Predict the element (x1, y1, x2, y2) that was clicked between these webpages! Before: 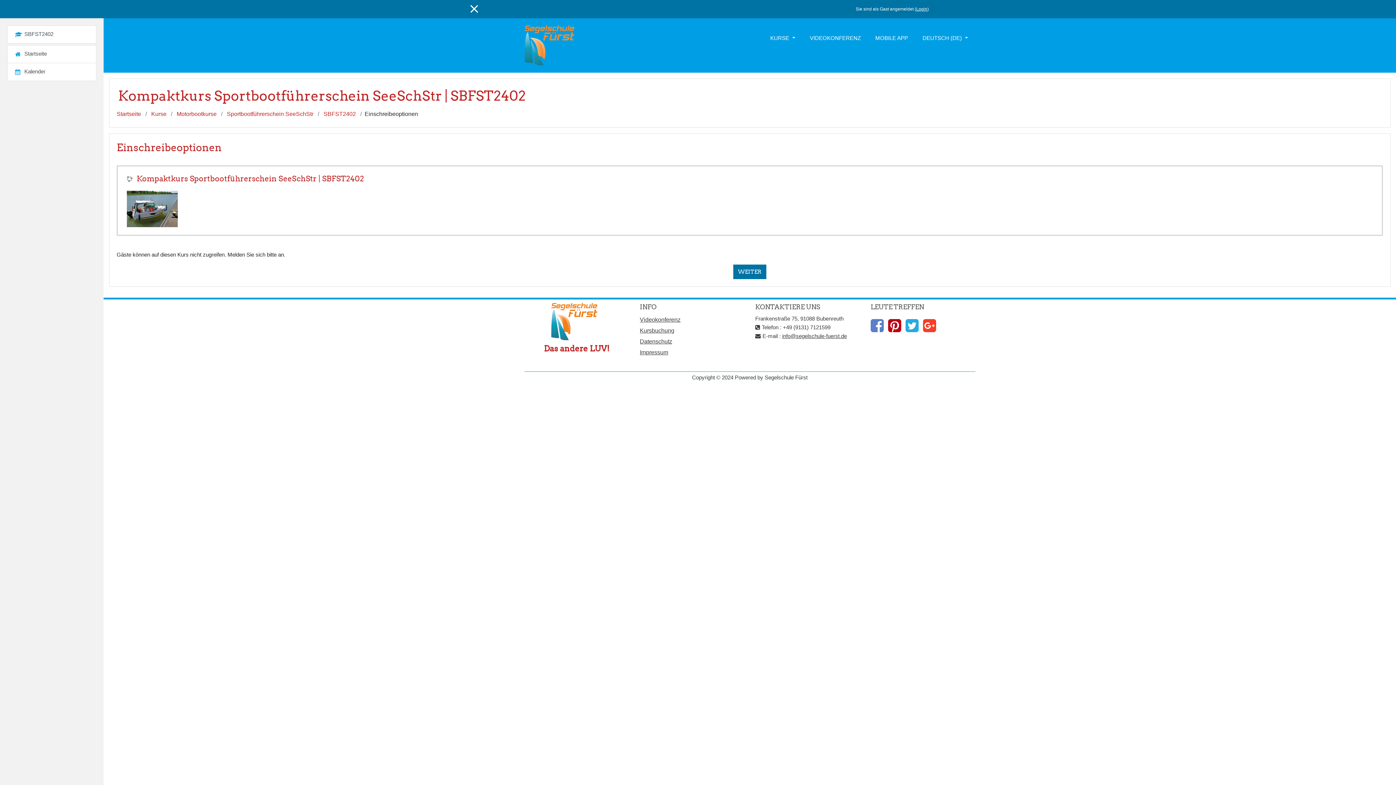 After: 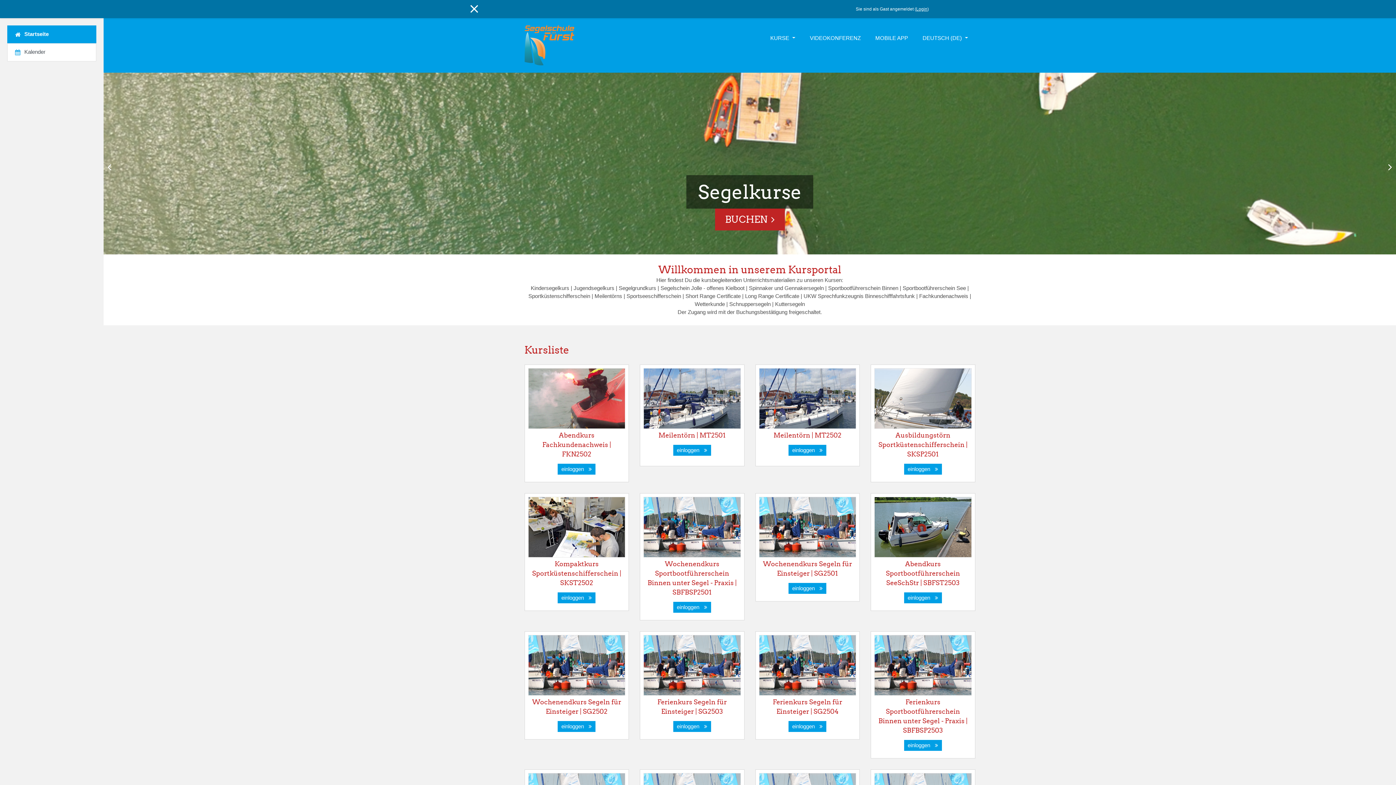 Action: bbox: (7, 45, 96, 63) label: Startseite